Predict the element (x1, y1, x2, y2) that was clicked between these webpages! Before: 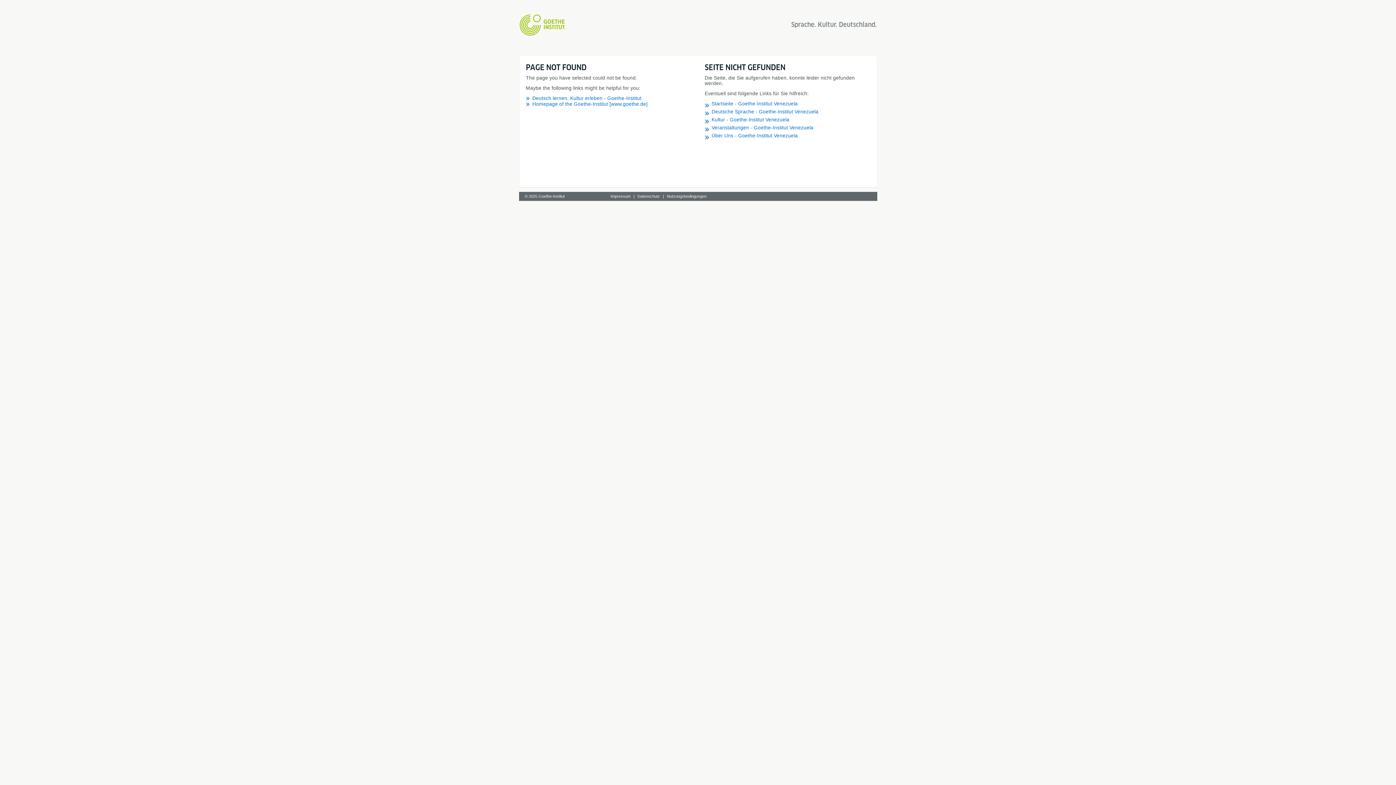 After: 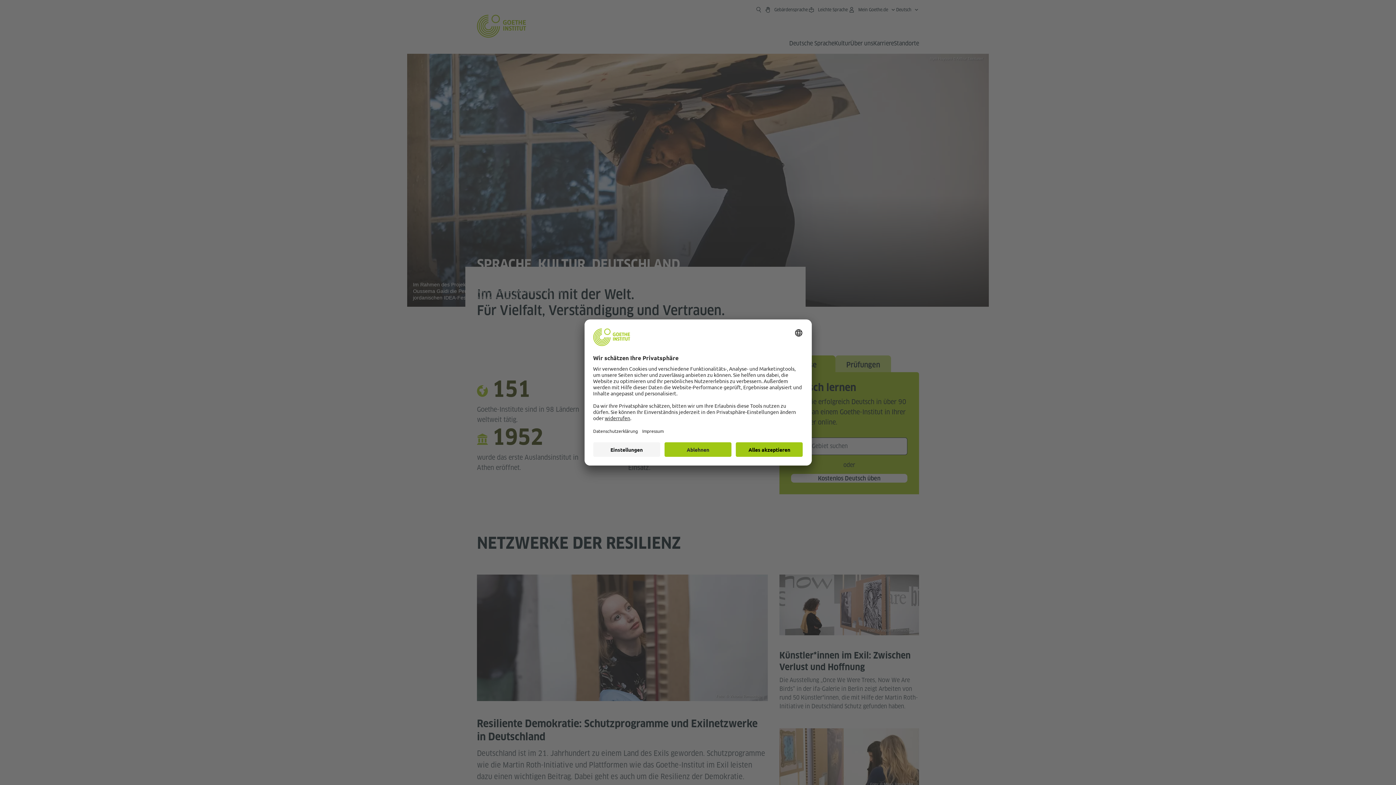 Action: bbox: (519, 7, 564, 37)